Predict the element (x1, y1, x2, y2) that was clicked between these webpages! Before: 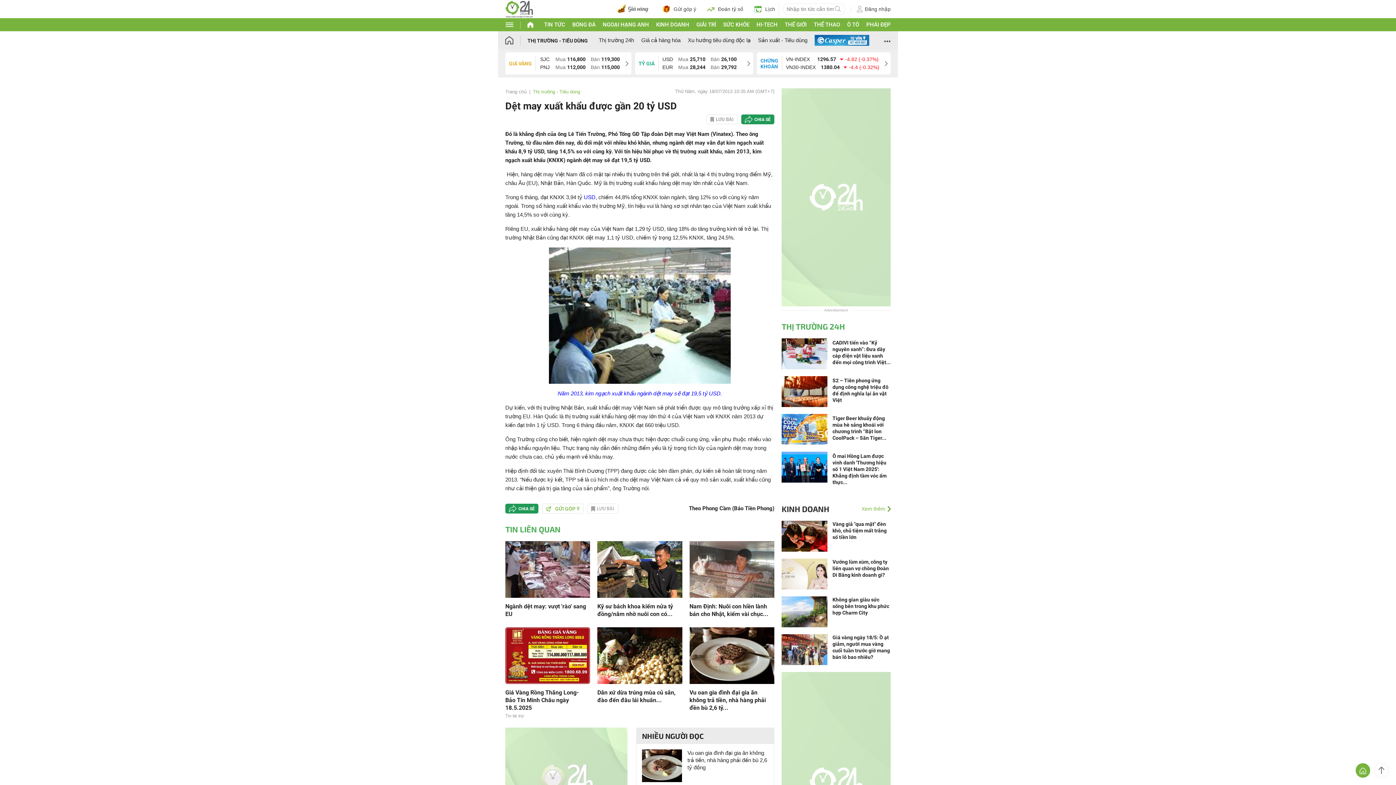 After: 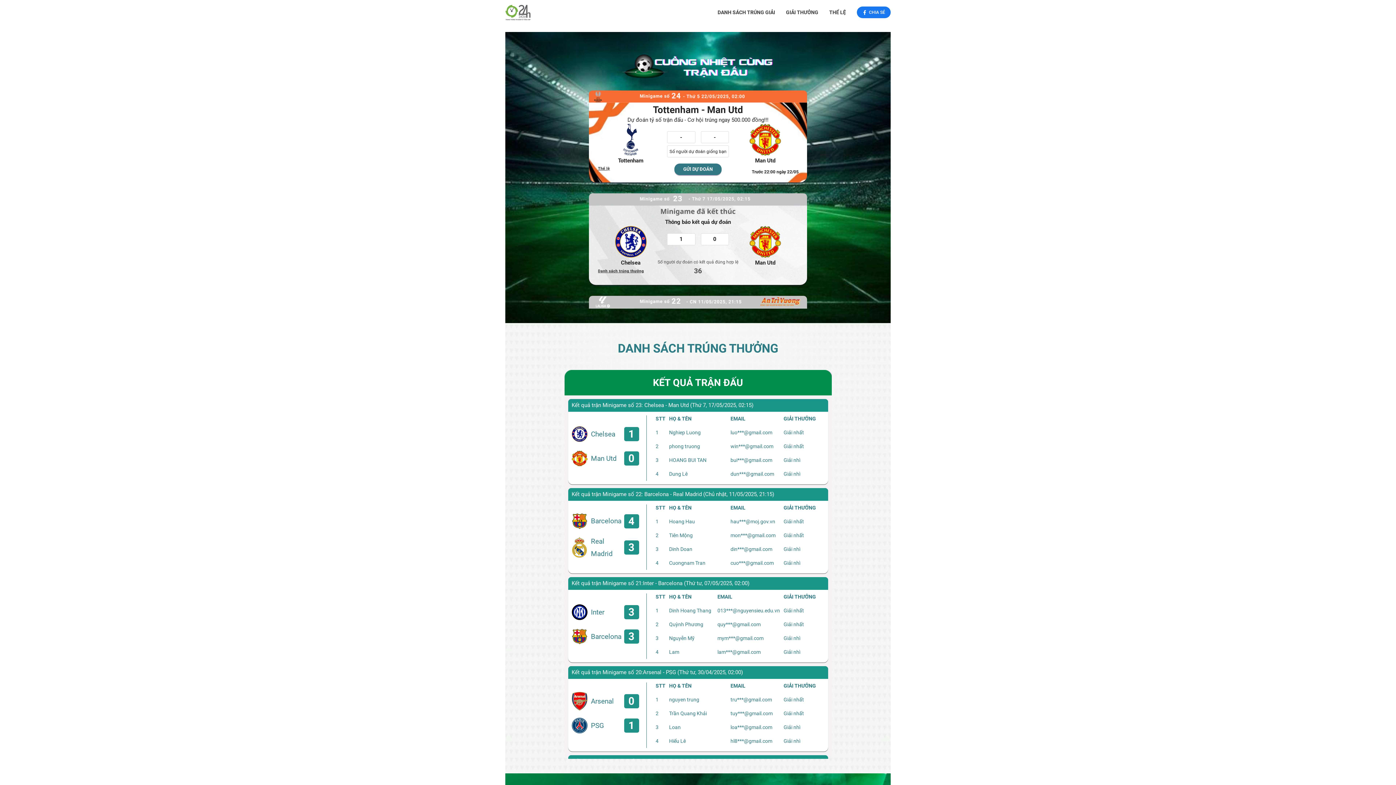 Action: label: Đoán tỷ số bbox: (707, 5, 743, 12)